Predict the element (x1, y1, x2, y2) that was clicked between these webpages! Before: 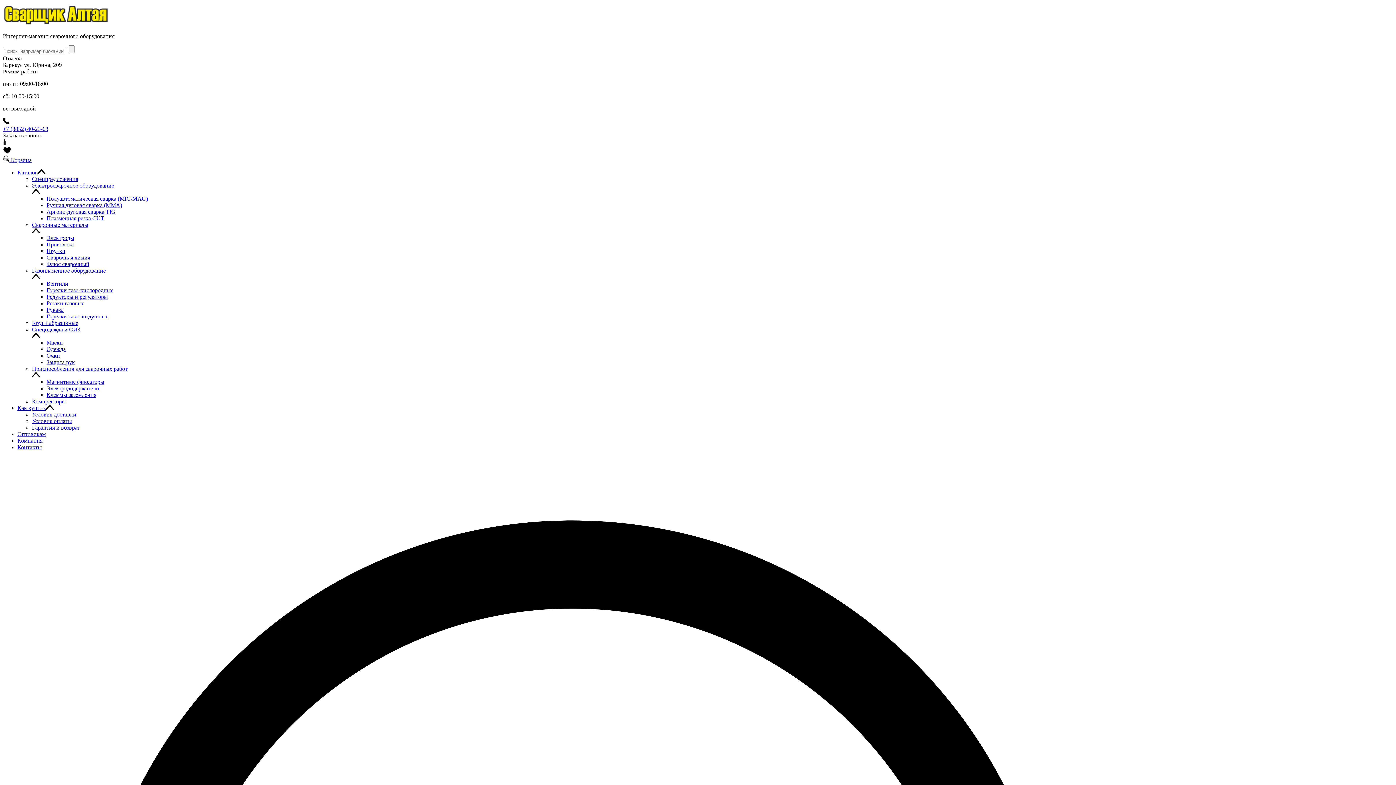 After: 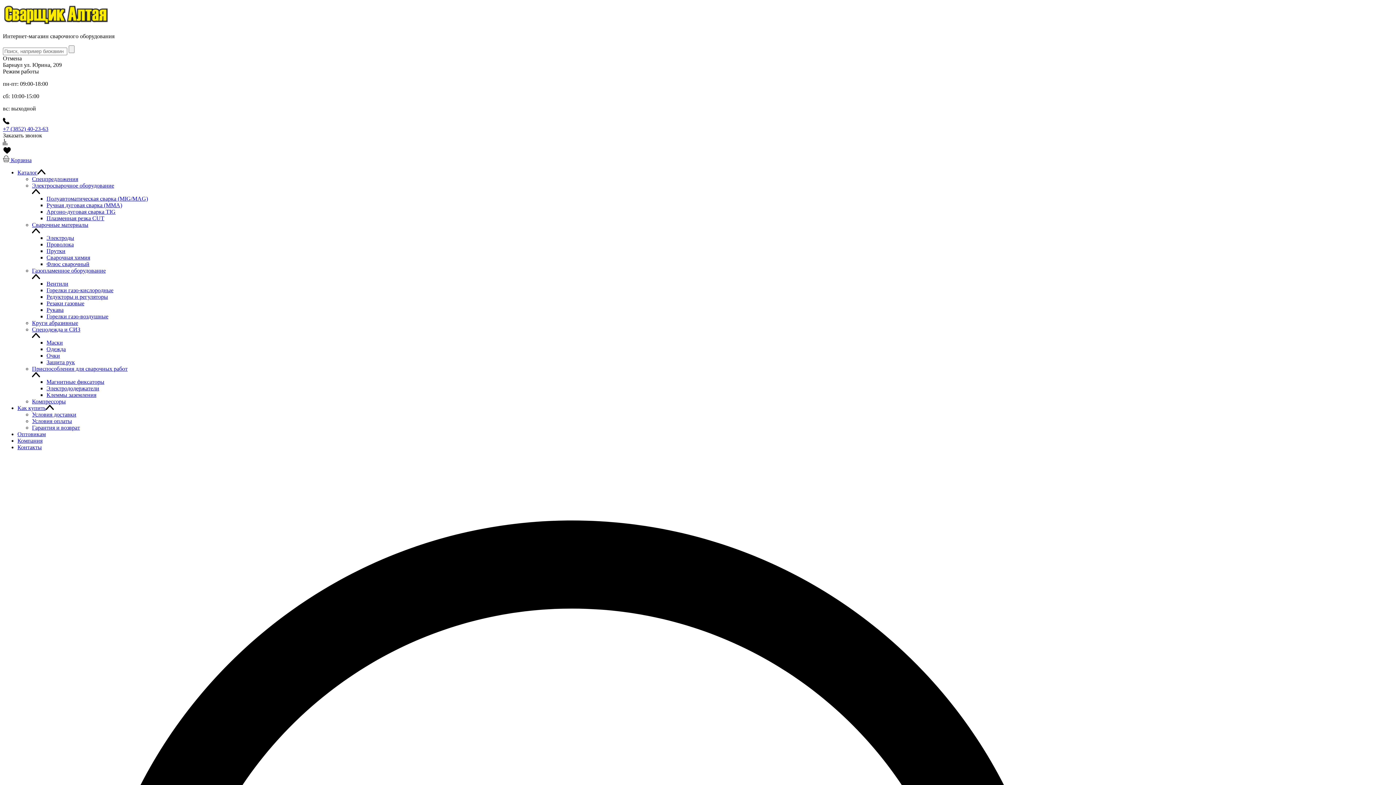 Action: bbox: (2, 20, 109, 26)